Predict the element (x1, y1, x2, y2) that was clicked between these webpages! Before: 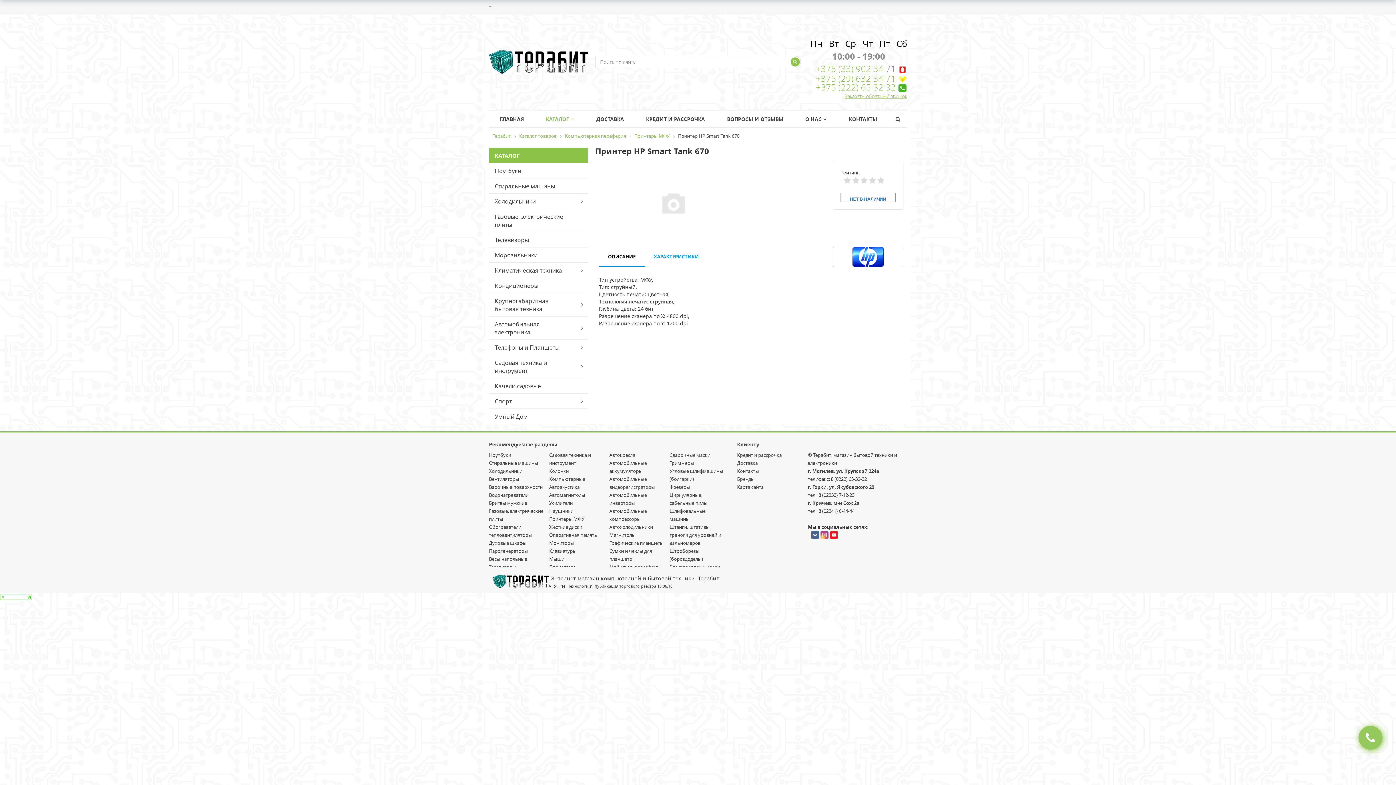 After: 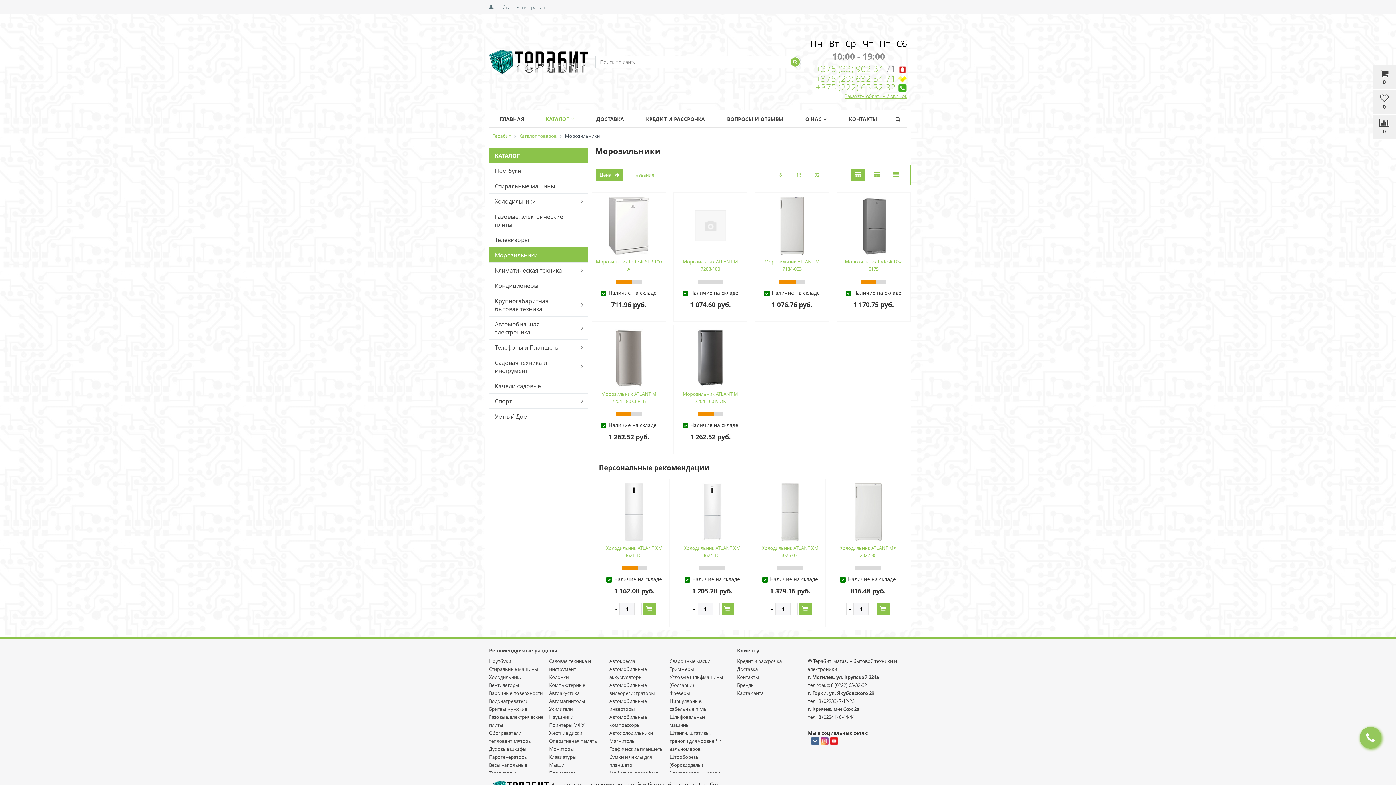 Action: bbox: (489, 247, 575, 262) label: Морозильники